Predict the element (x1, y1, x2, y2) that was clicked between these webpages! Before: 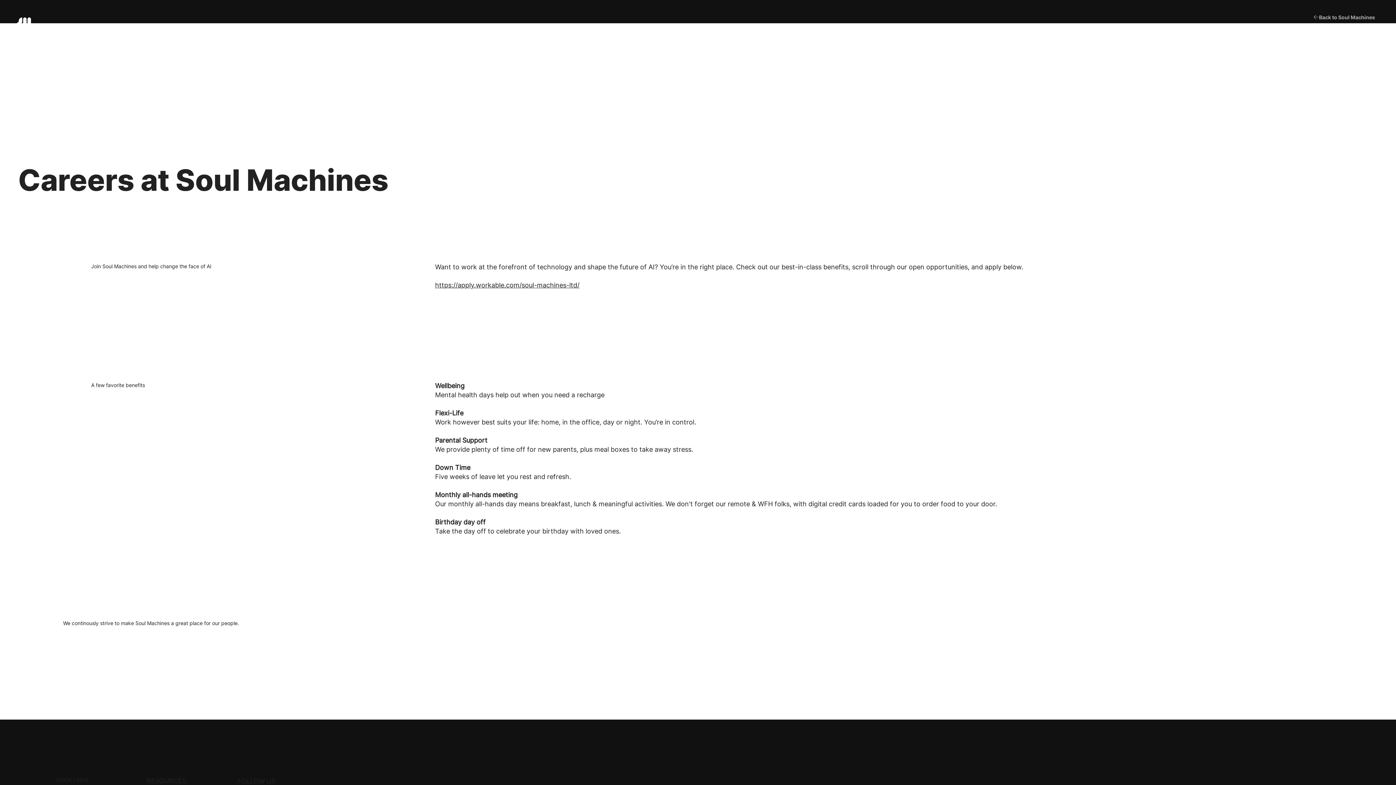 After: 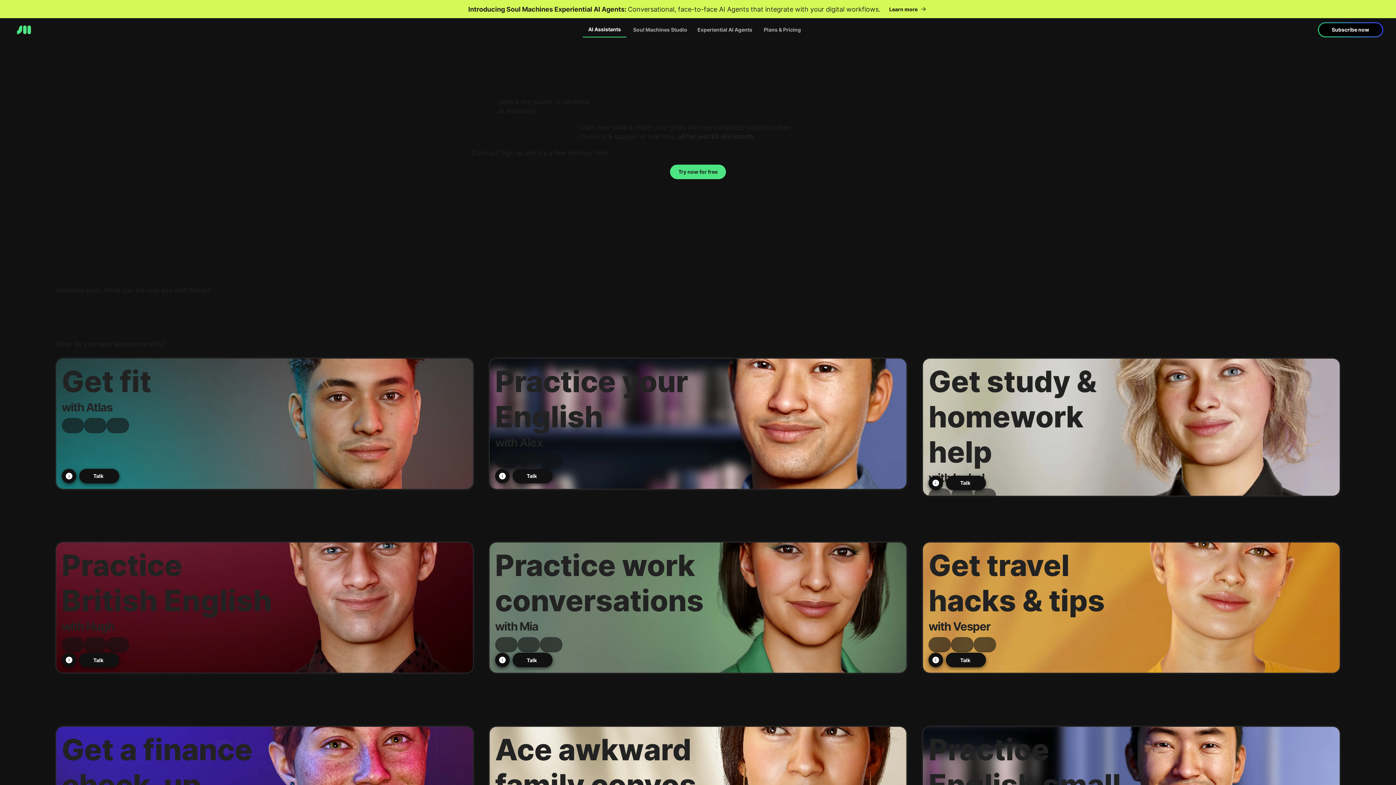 Action: label: Back to Soul Machines bbox: (1301, 9, 1387, 24)